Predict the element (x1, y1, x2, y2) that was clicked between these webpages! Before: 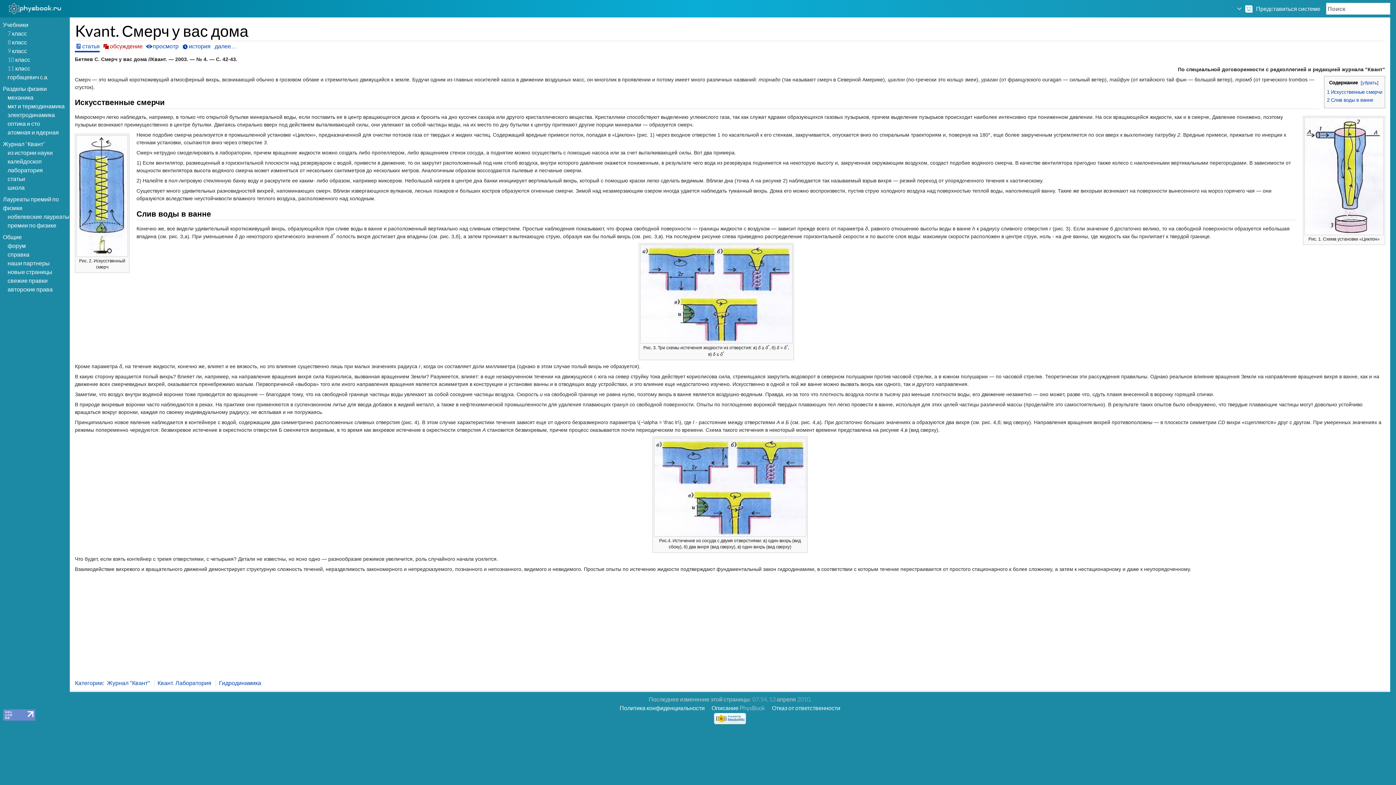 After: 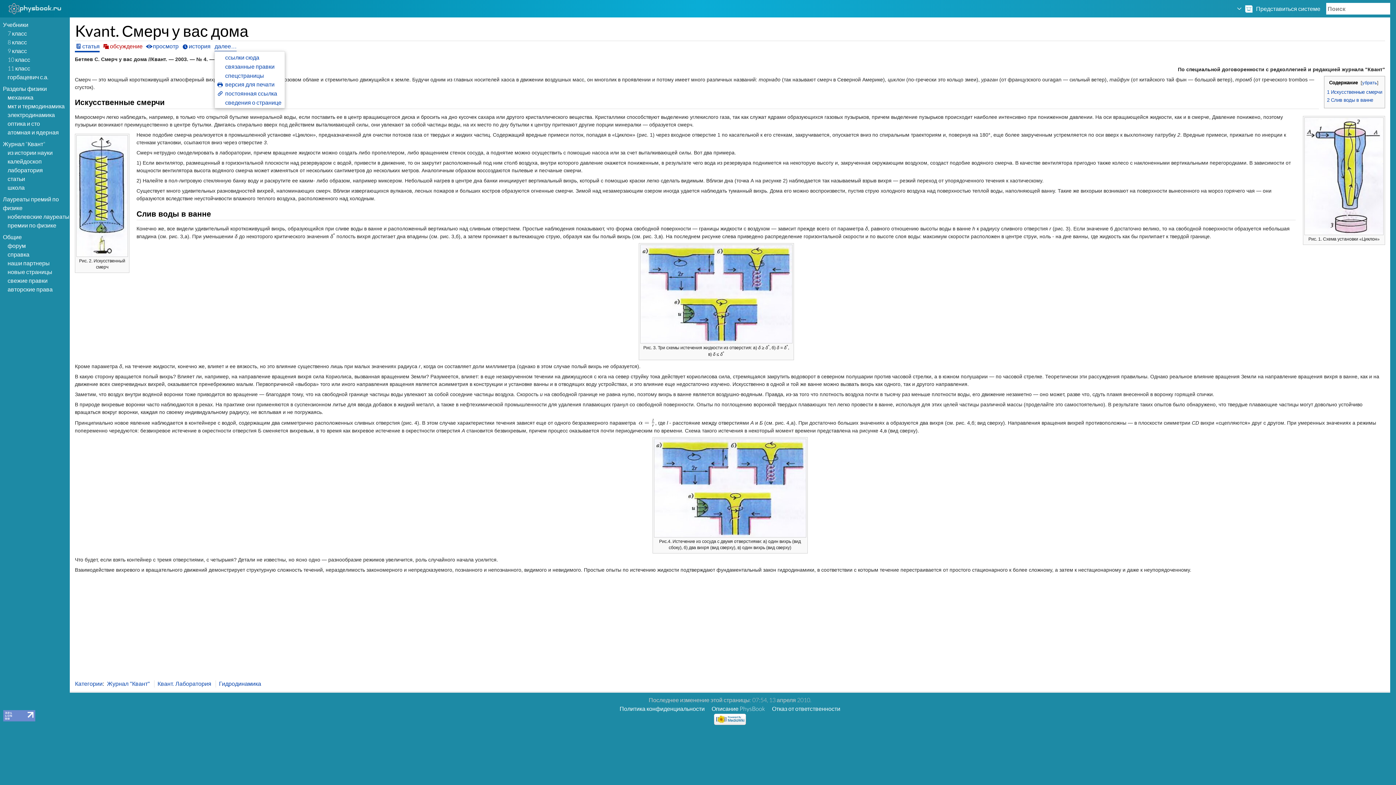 Action: label: далее… bbox: (214, 41, 236, 51)